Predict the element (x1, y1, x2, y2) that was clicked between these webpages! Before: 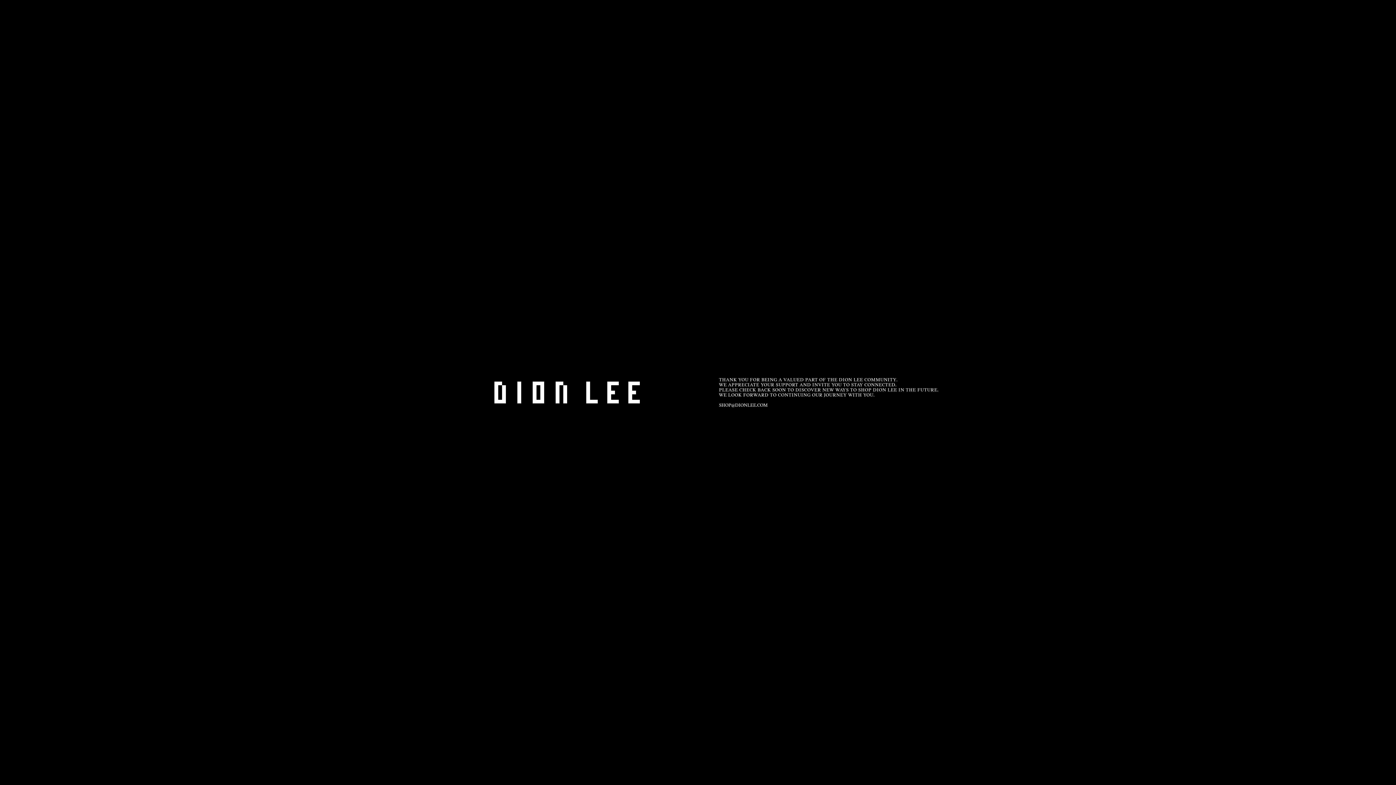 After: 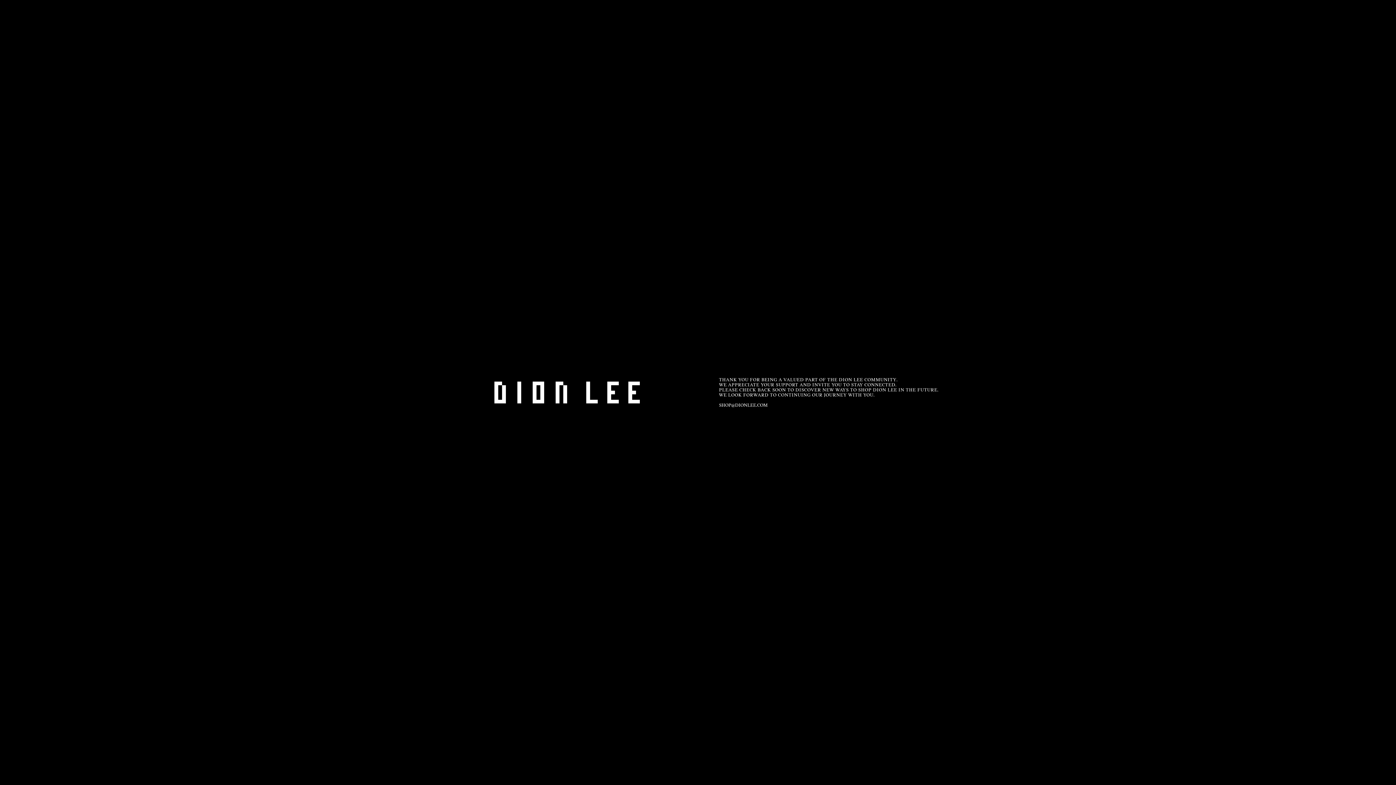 Action: bbox: (719, 402, 767, 408) label: SHOP@DIONLEE.COM